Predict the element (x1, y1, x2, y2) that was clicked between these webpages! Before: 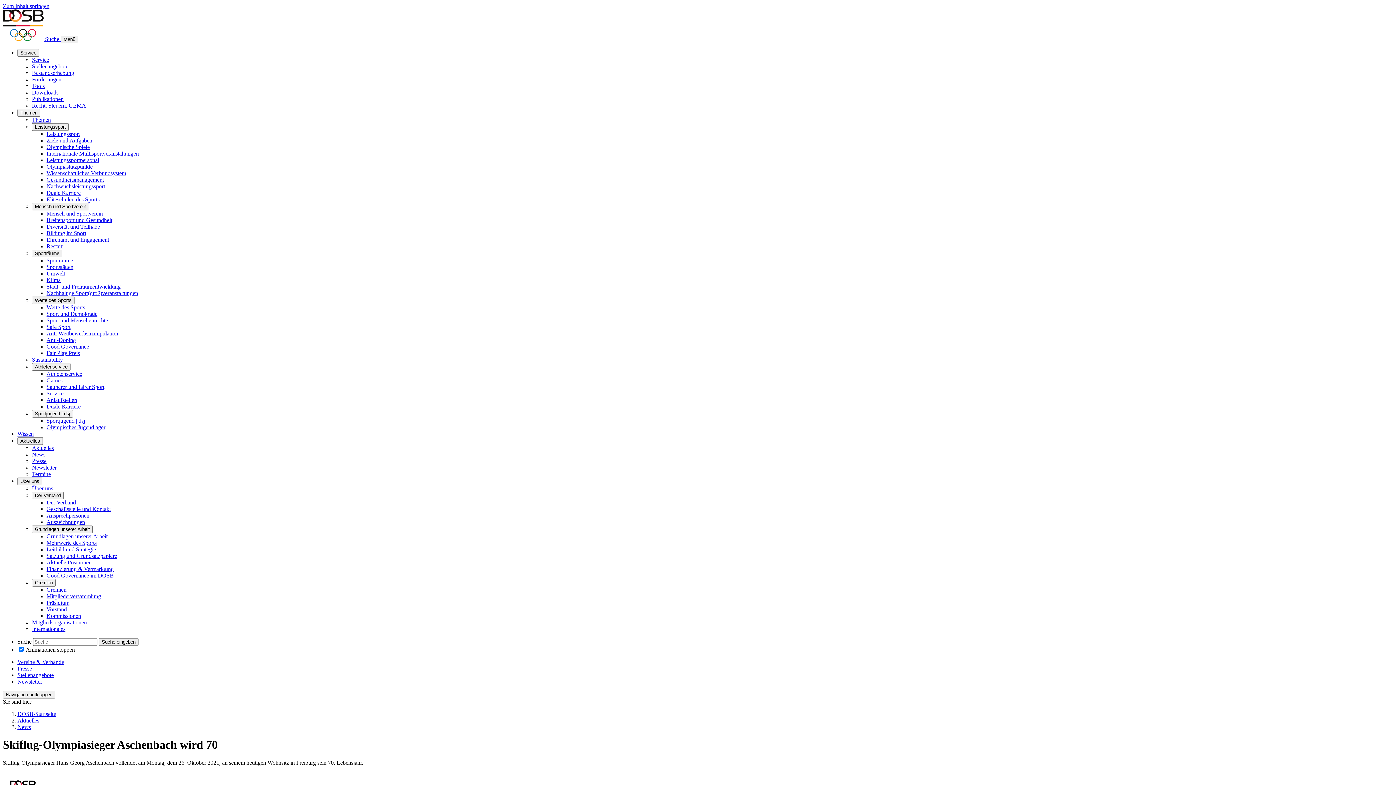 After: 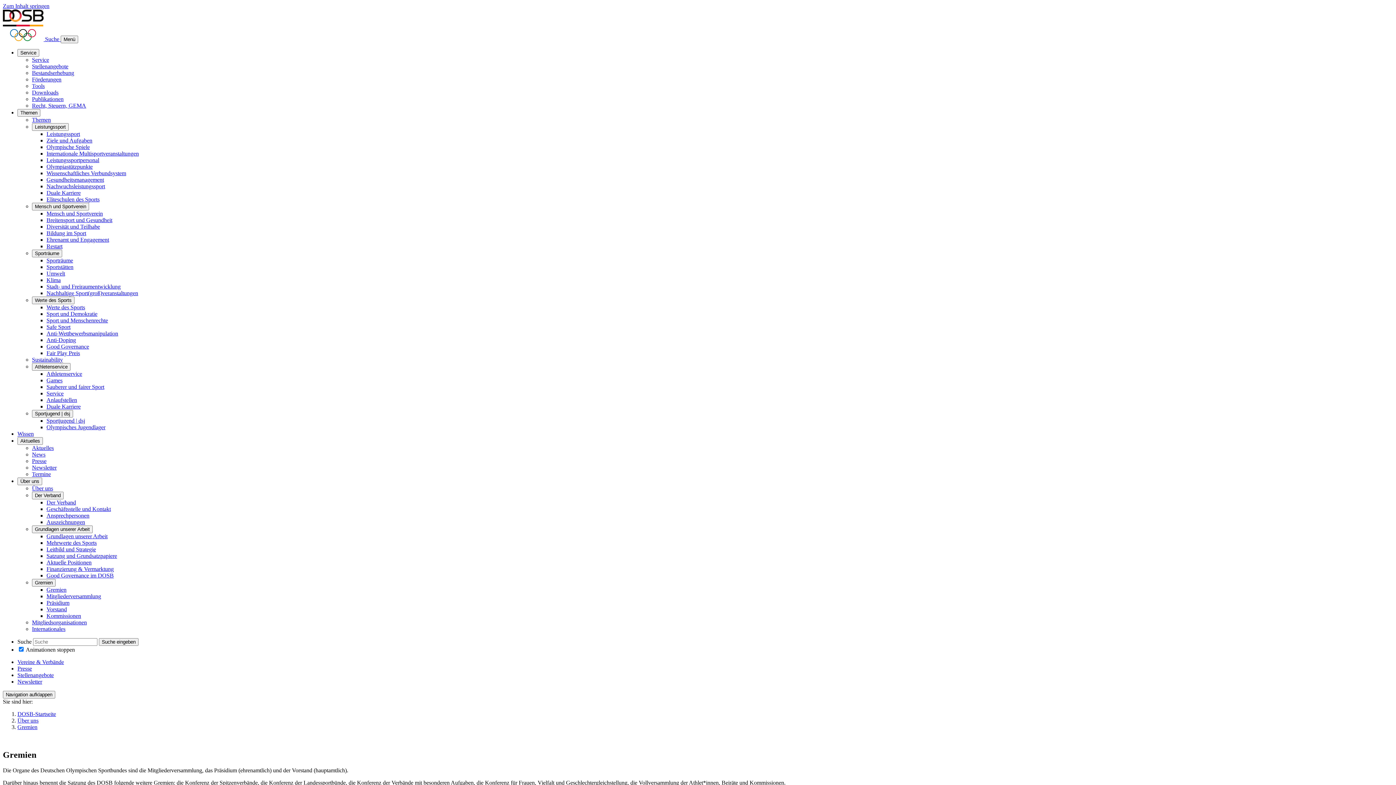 Action: label: Gremien bbox: (46, 586, 66, 593)